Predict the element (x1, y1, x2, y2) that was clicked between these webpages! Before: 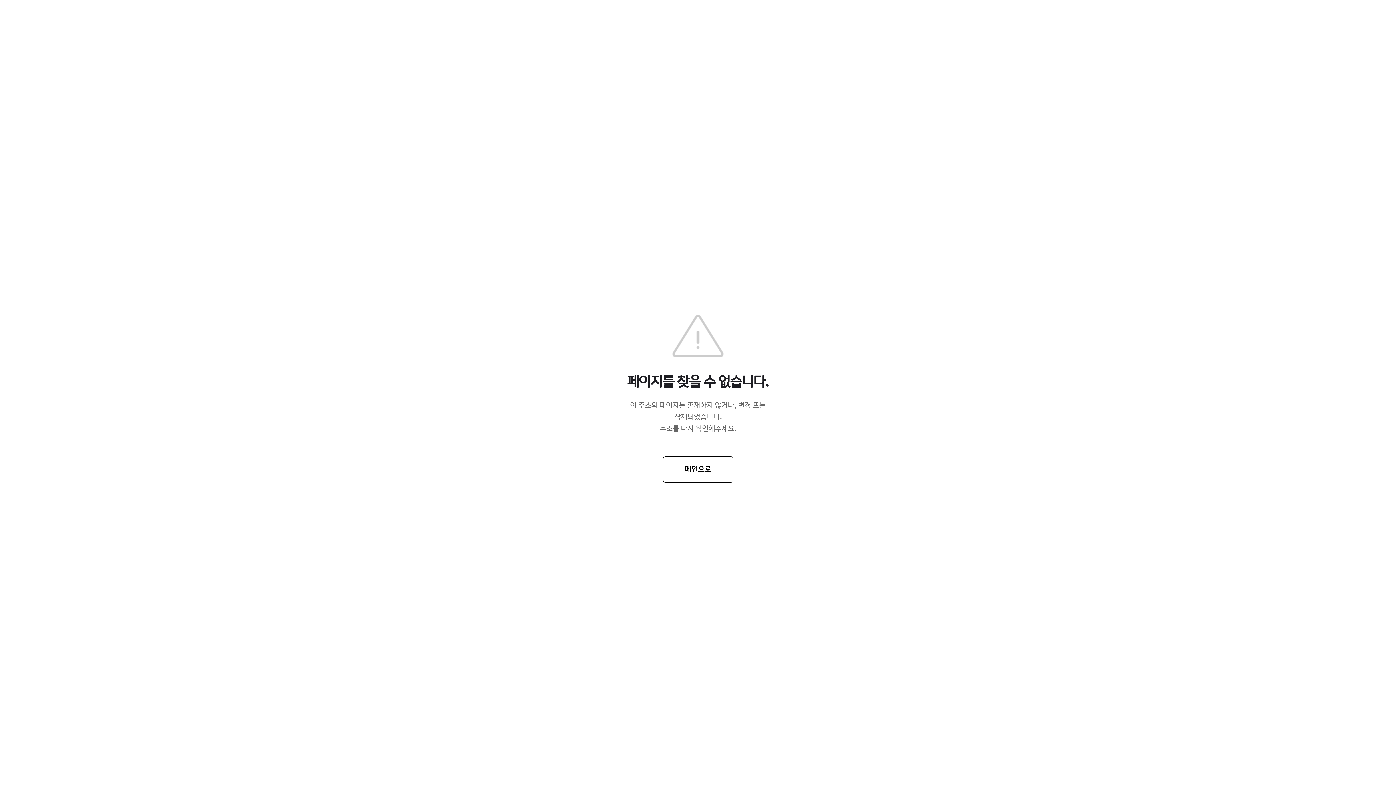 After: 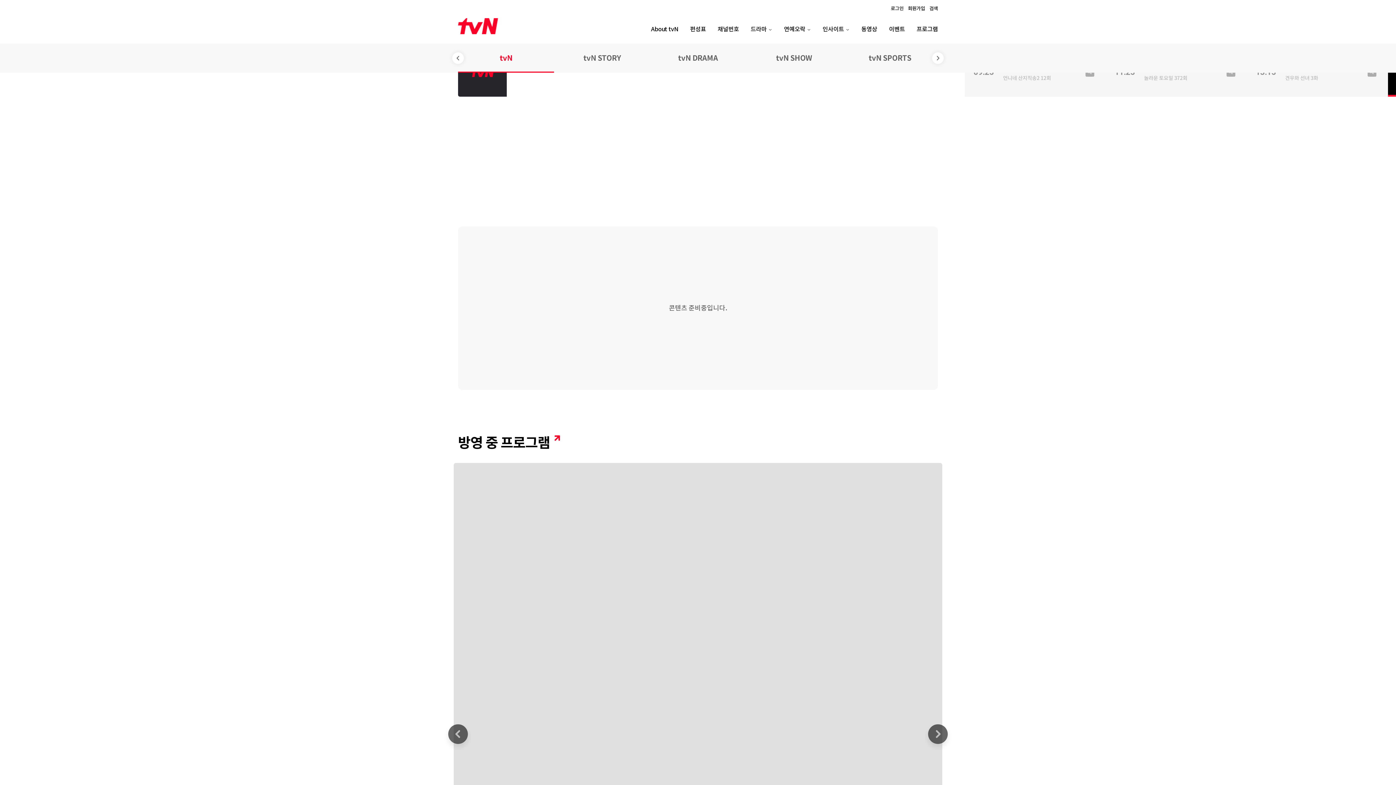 Action: bbox: (663, 456, 733, 482) label: 메인으로